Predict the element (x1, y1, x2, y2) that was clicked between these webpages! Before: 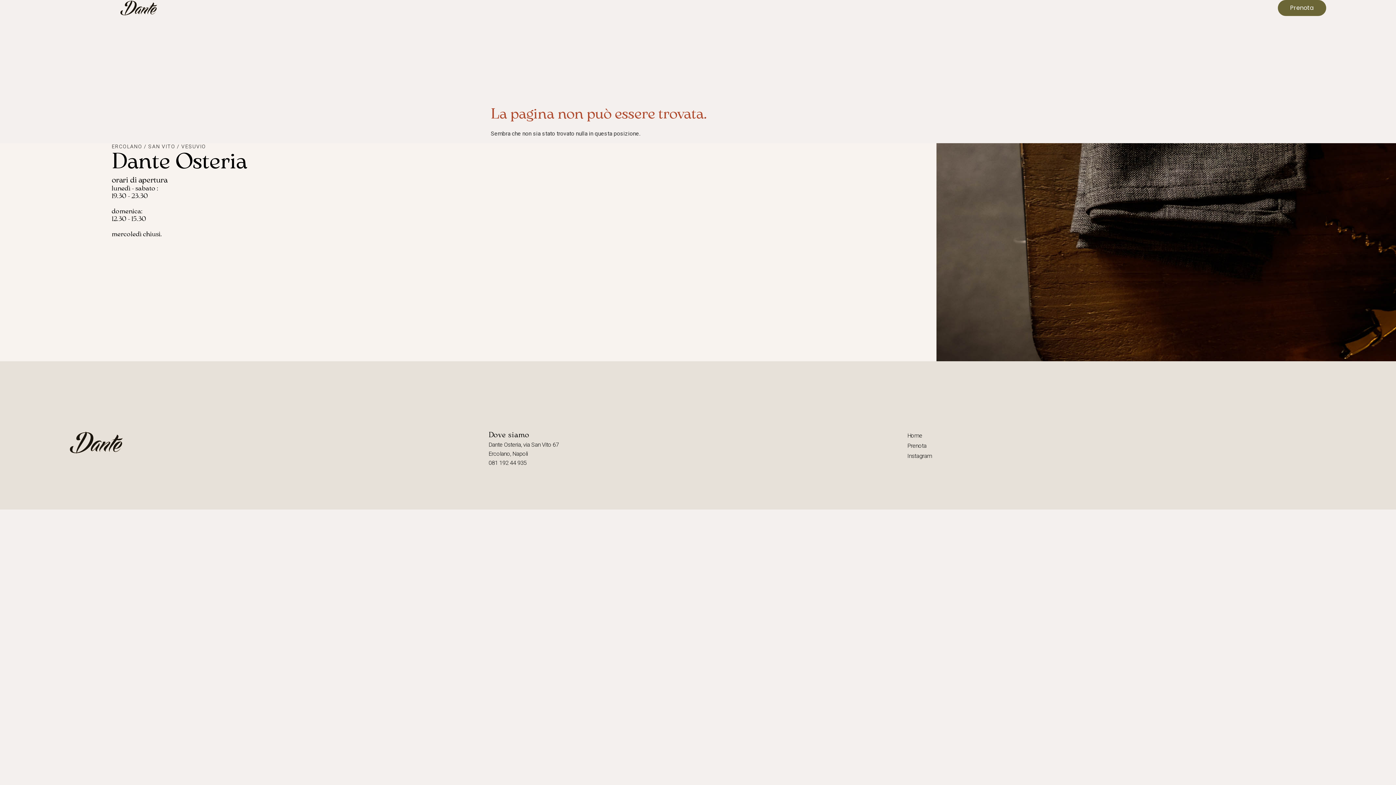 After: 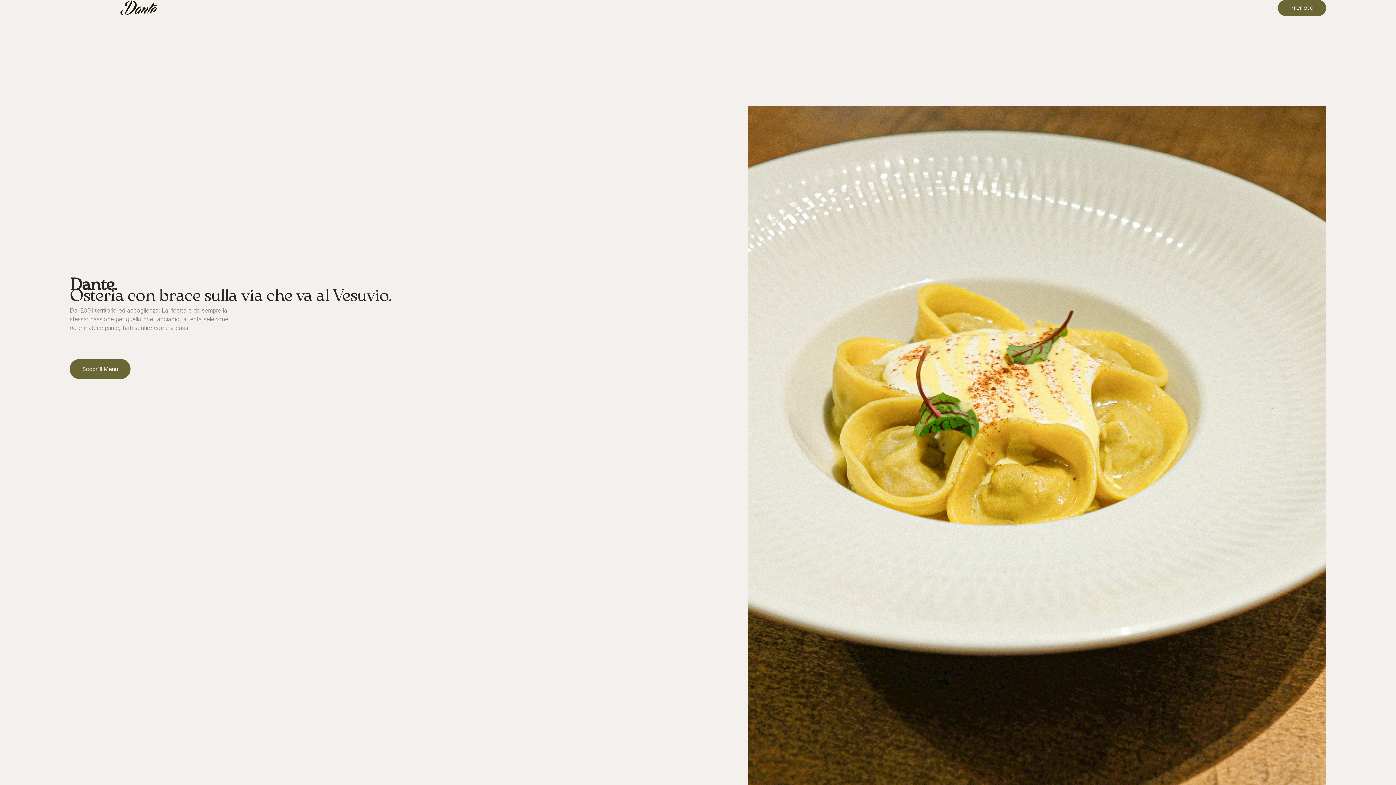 Action: bbox: (69, 431, 237, 454)